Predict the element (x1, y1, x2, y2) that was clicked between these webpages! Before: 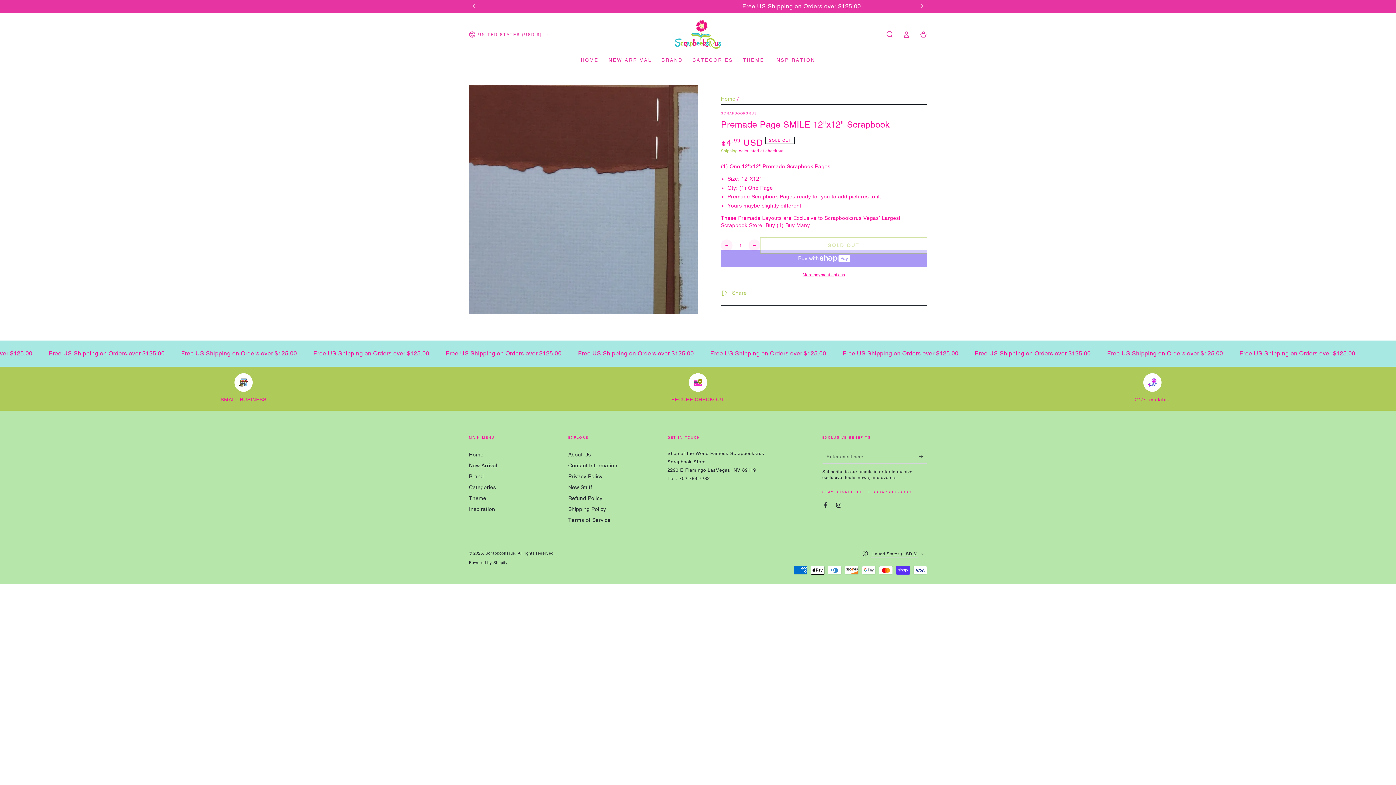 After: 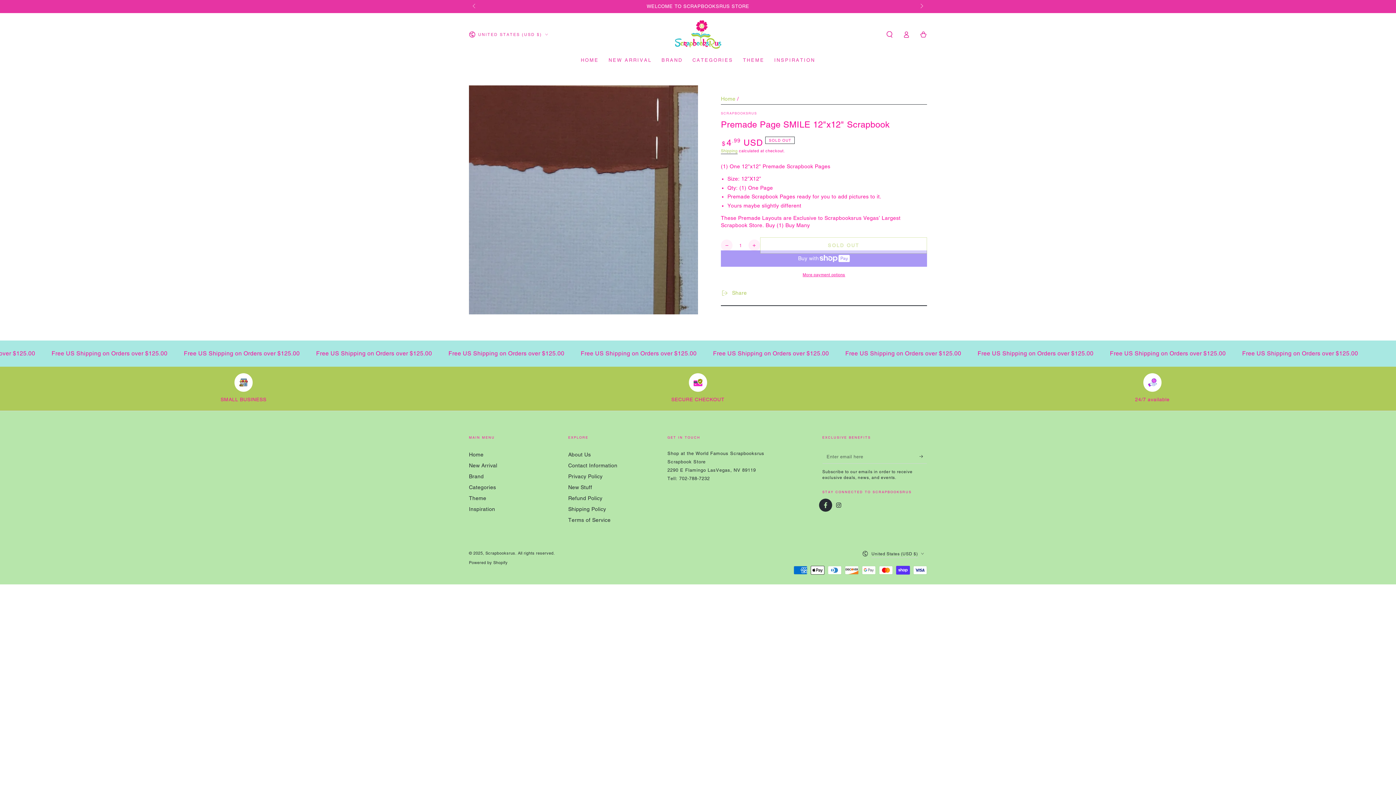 Action: label: Facebook bbox: (819, 499, 832, 512)